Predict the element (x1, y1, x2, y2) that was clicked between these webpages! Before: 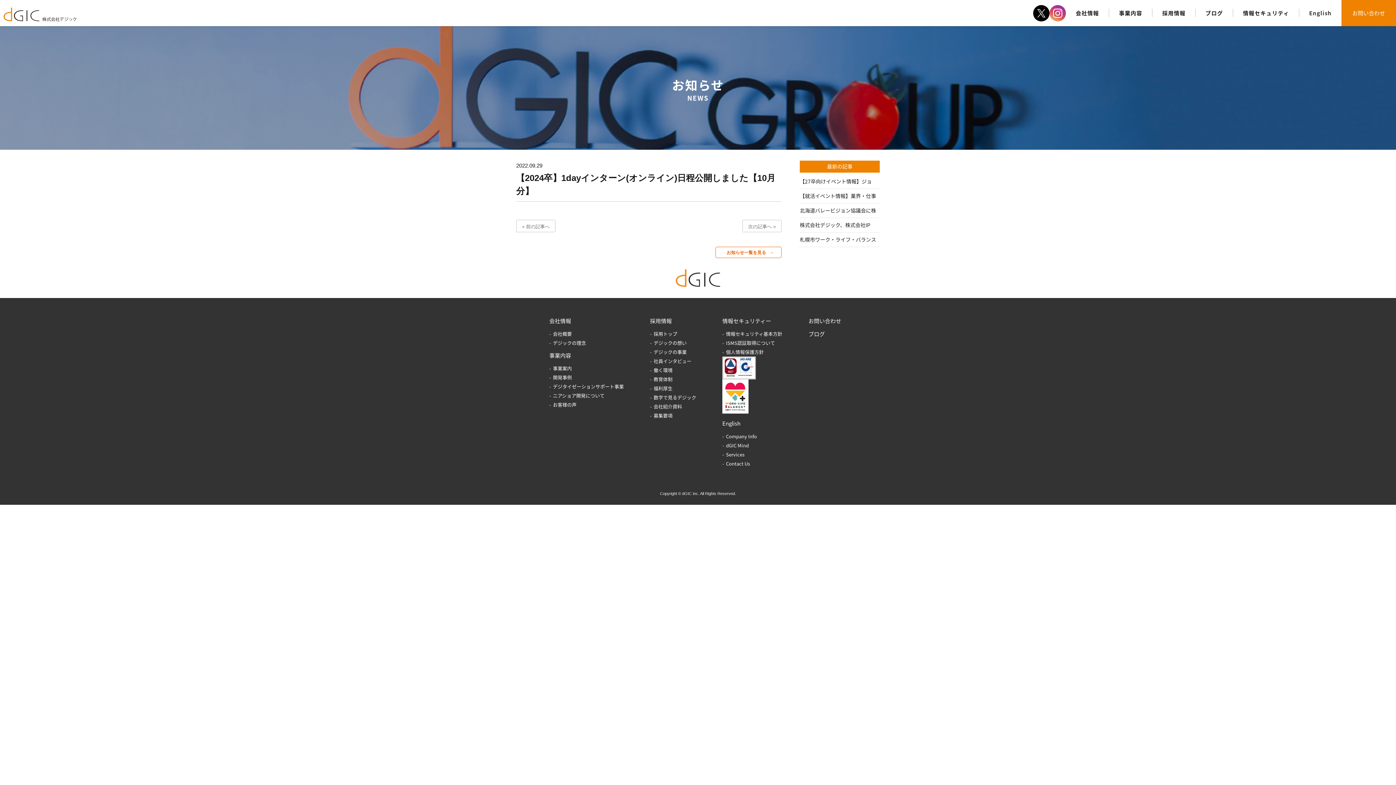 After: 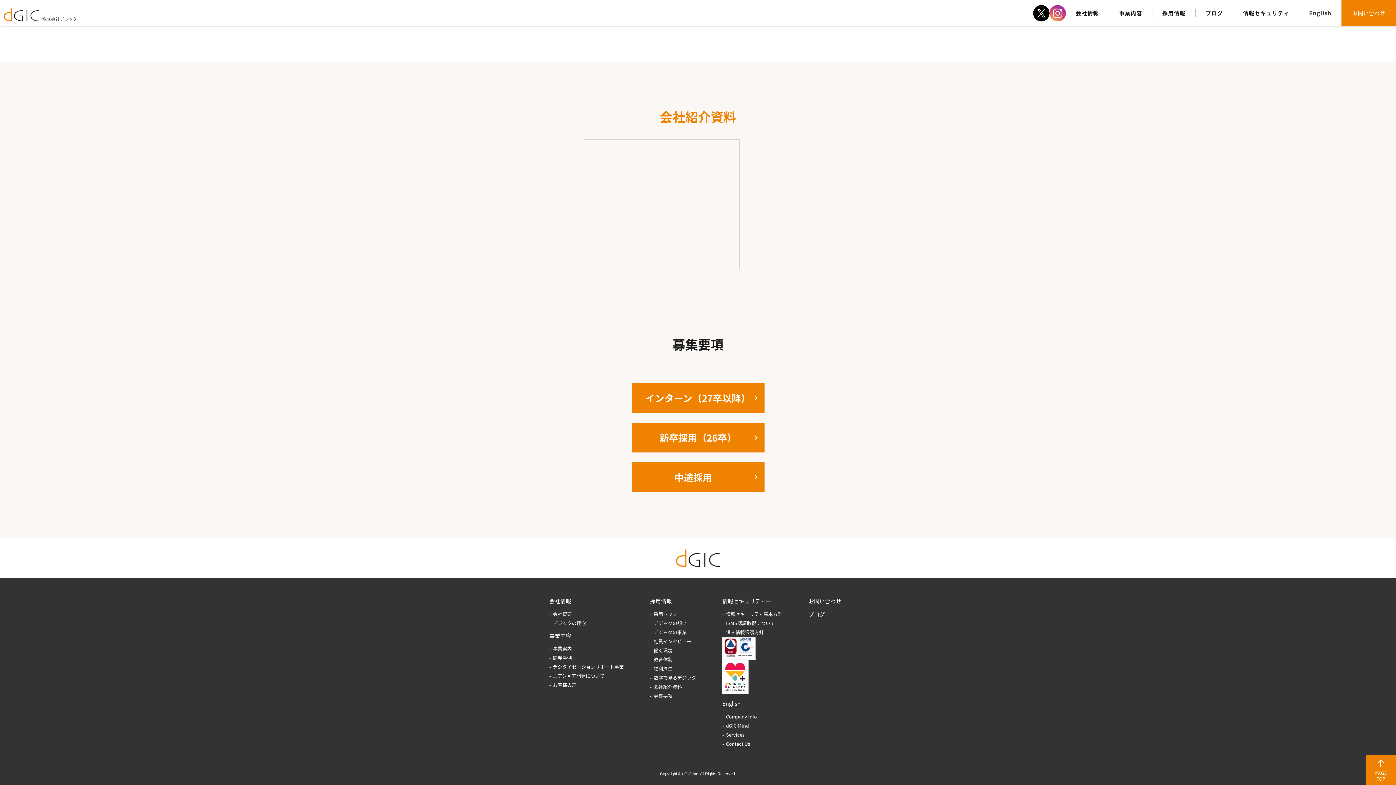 Action: bbox: (650, 403, 682, 410) label: 会社紹介資料